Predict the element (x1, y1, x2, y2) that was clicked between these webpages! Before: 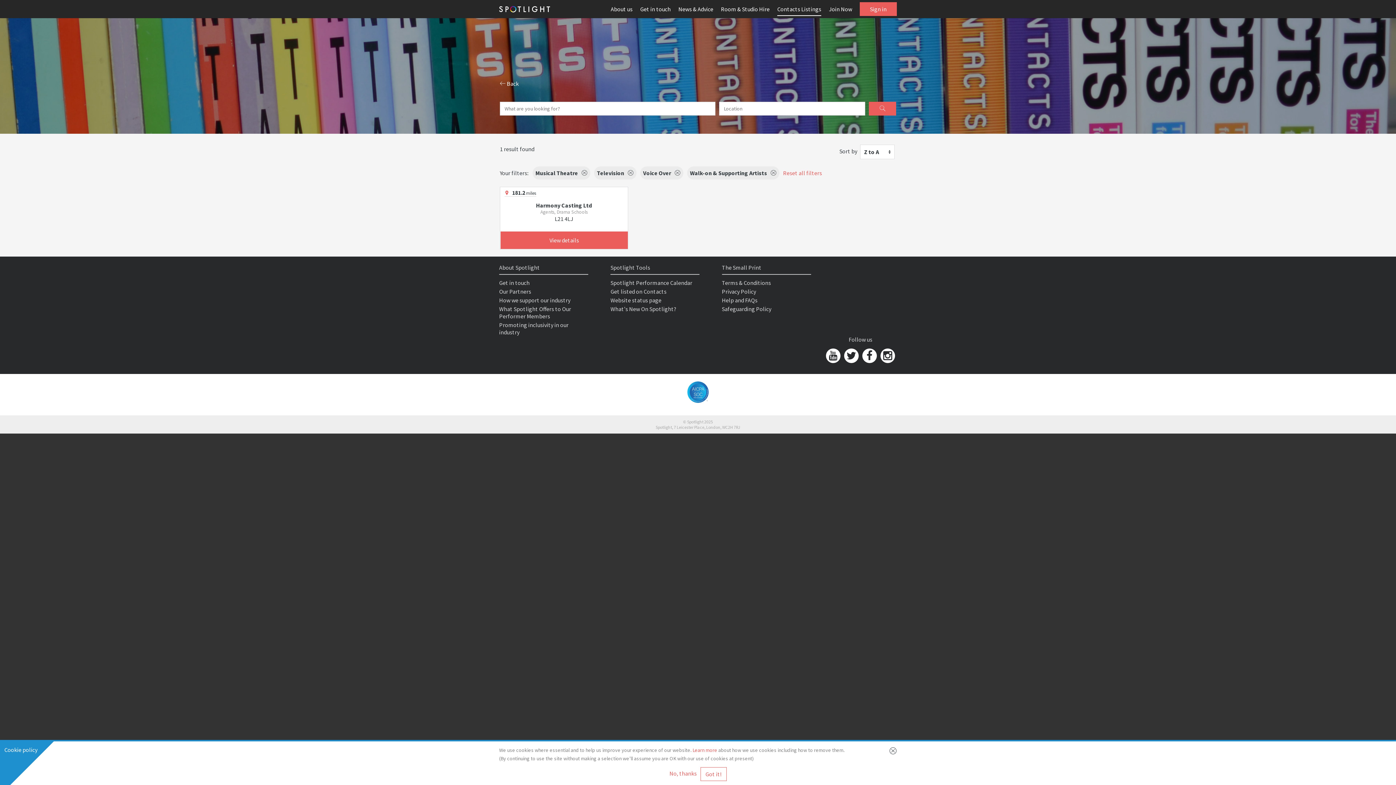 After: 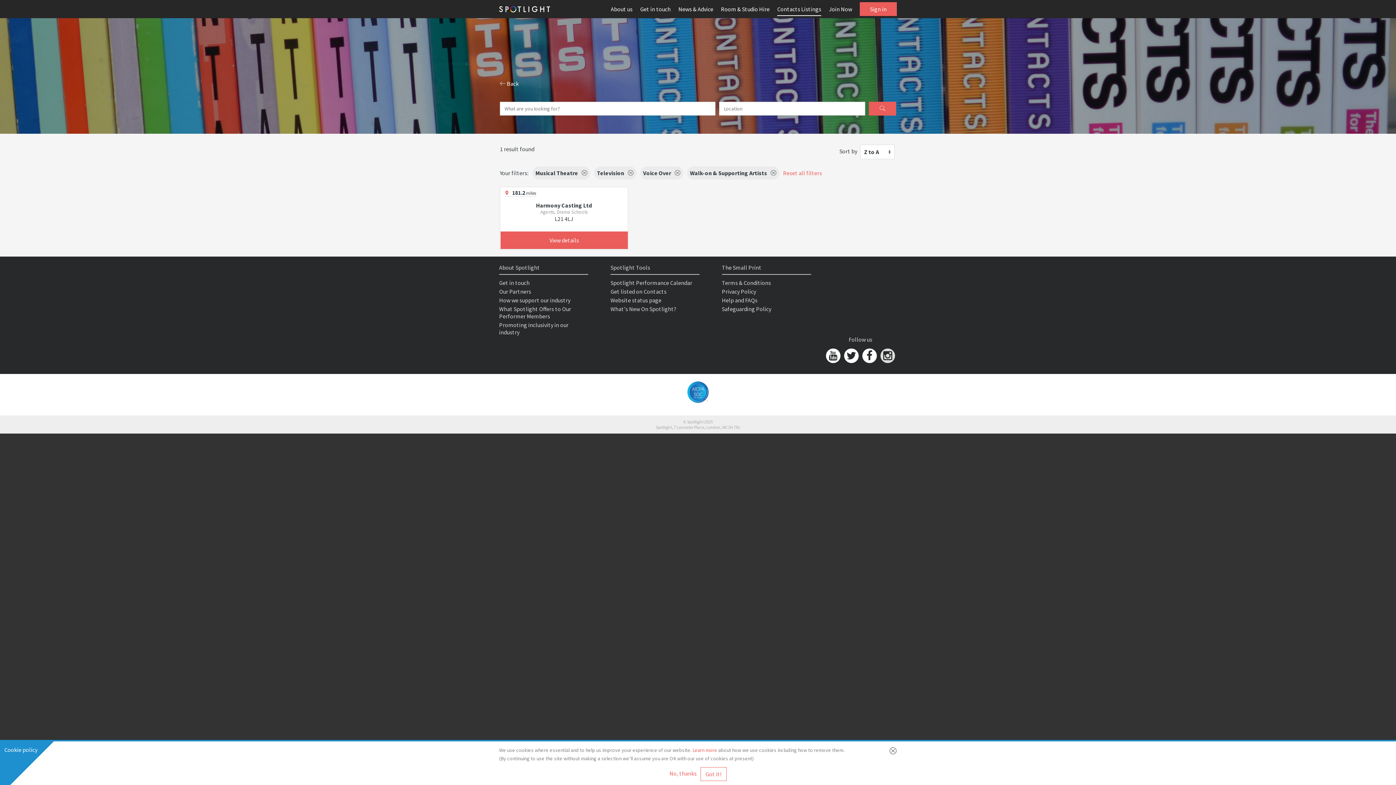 Action: bbox: (880, 348, 895, 363)